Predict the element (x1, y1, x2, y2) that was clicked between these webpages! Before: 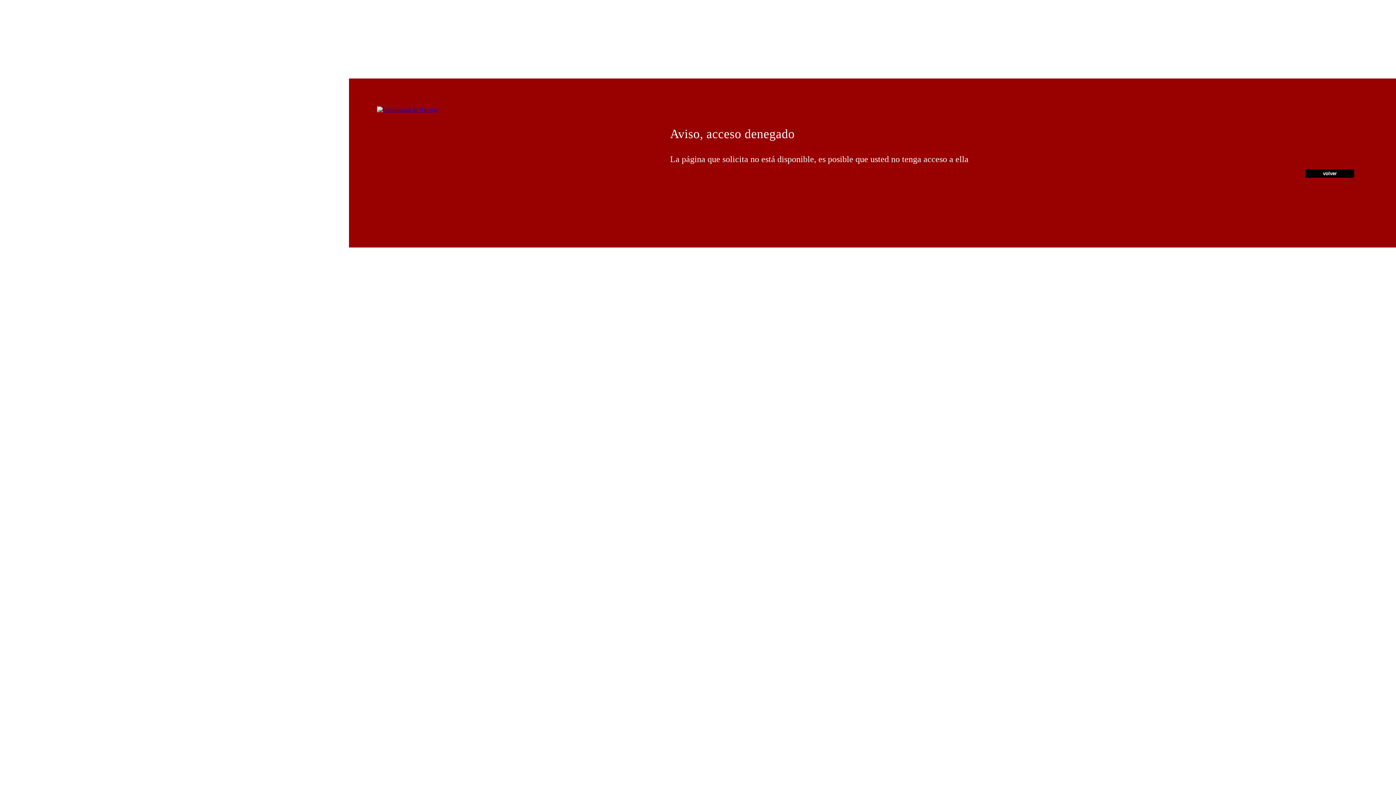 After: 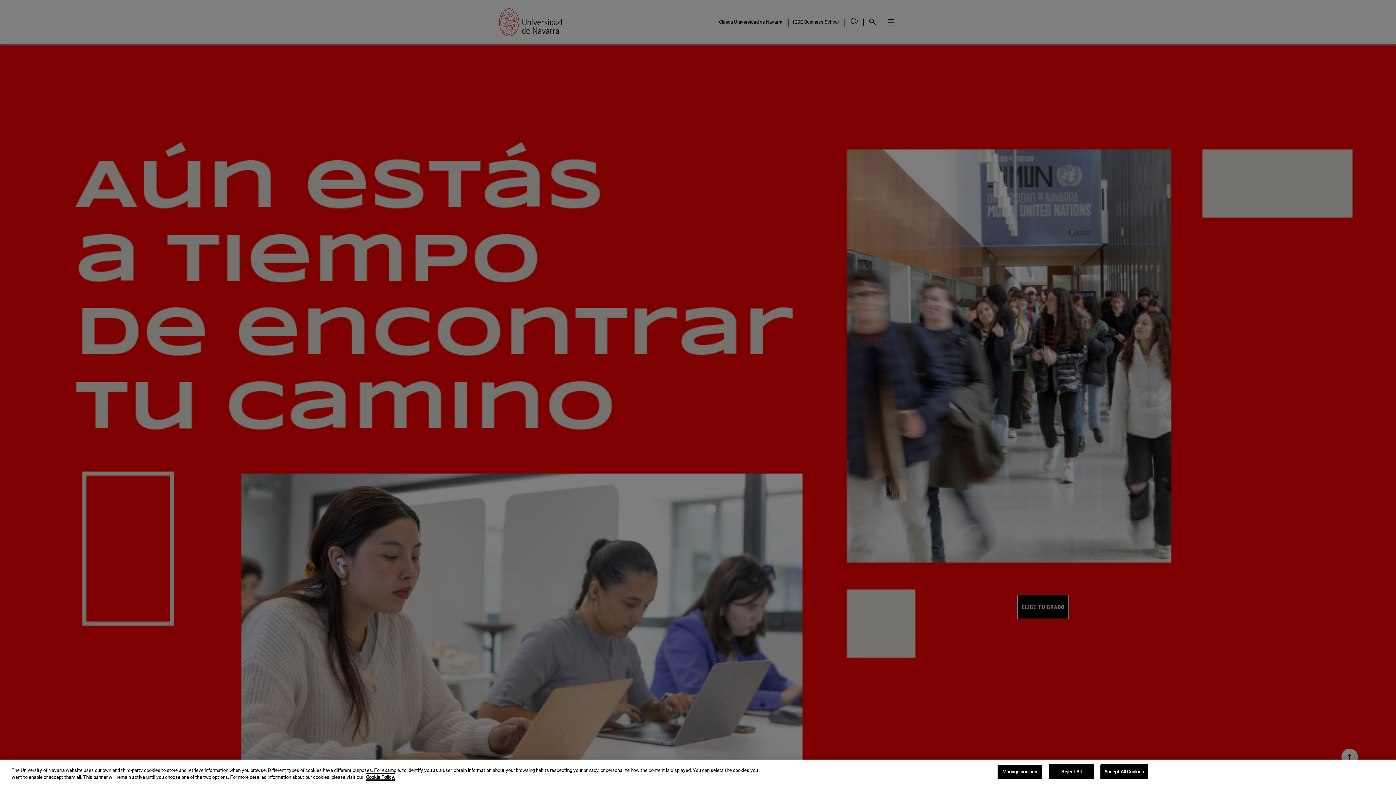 Action: bbox: (377, 106, 437, 112)